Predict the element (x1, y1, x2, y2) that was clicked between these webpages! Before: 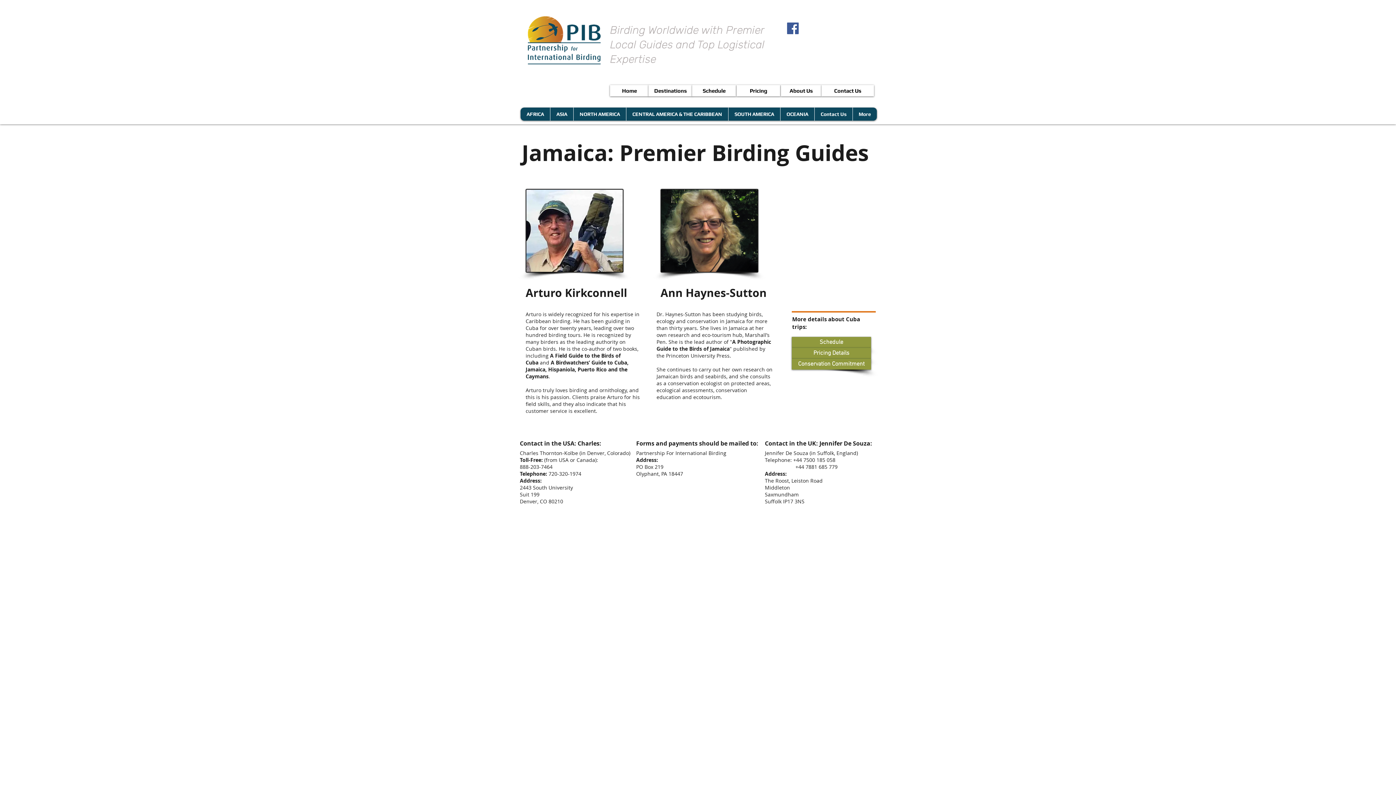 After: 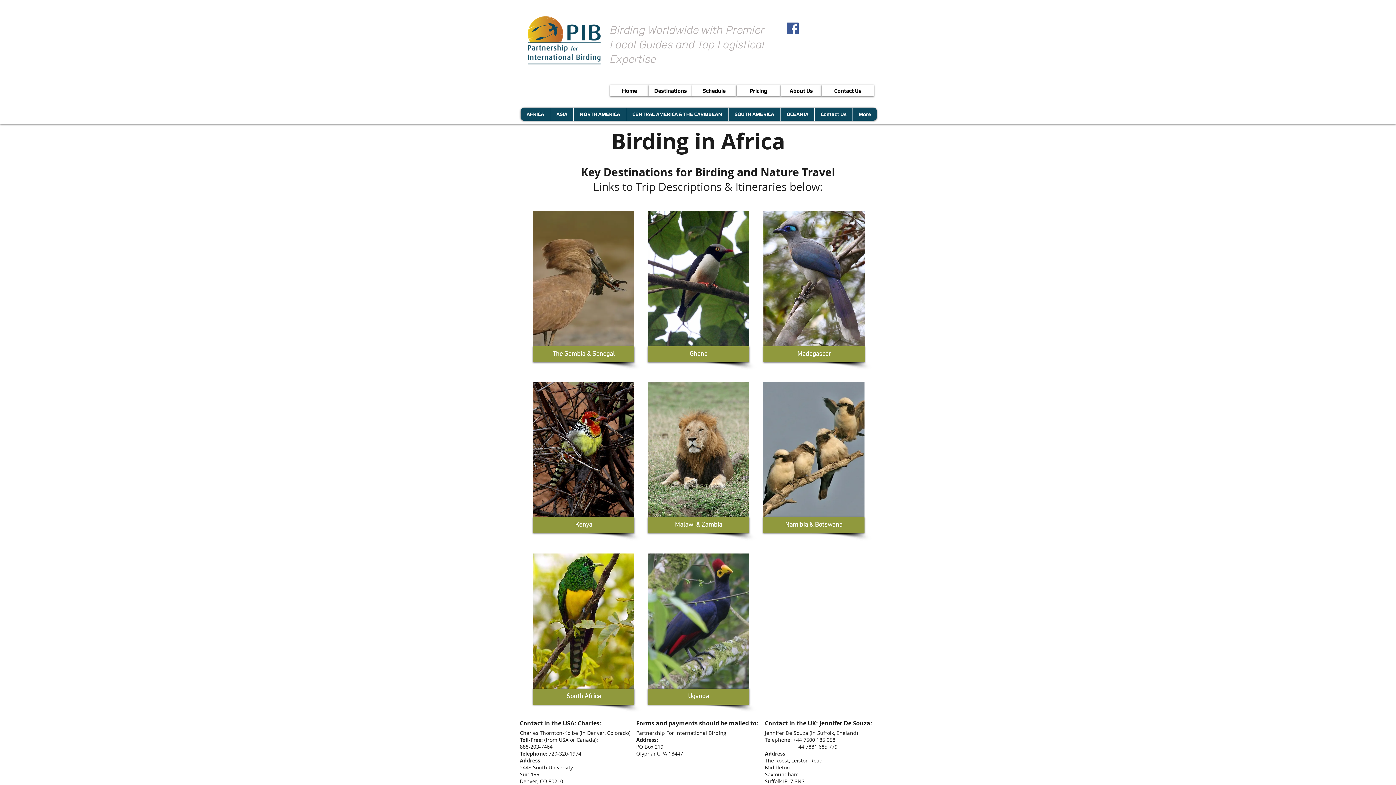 Action: bbox: (520, 107, 550, 120) label: AFRICA